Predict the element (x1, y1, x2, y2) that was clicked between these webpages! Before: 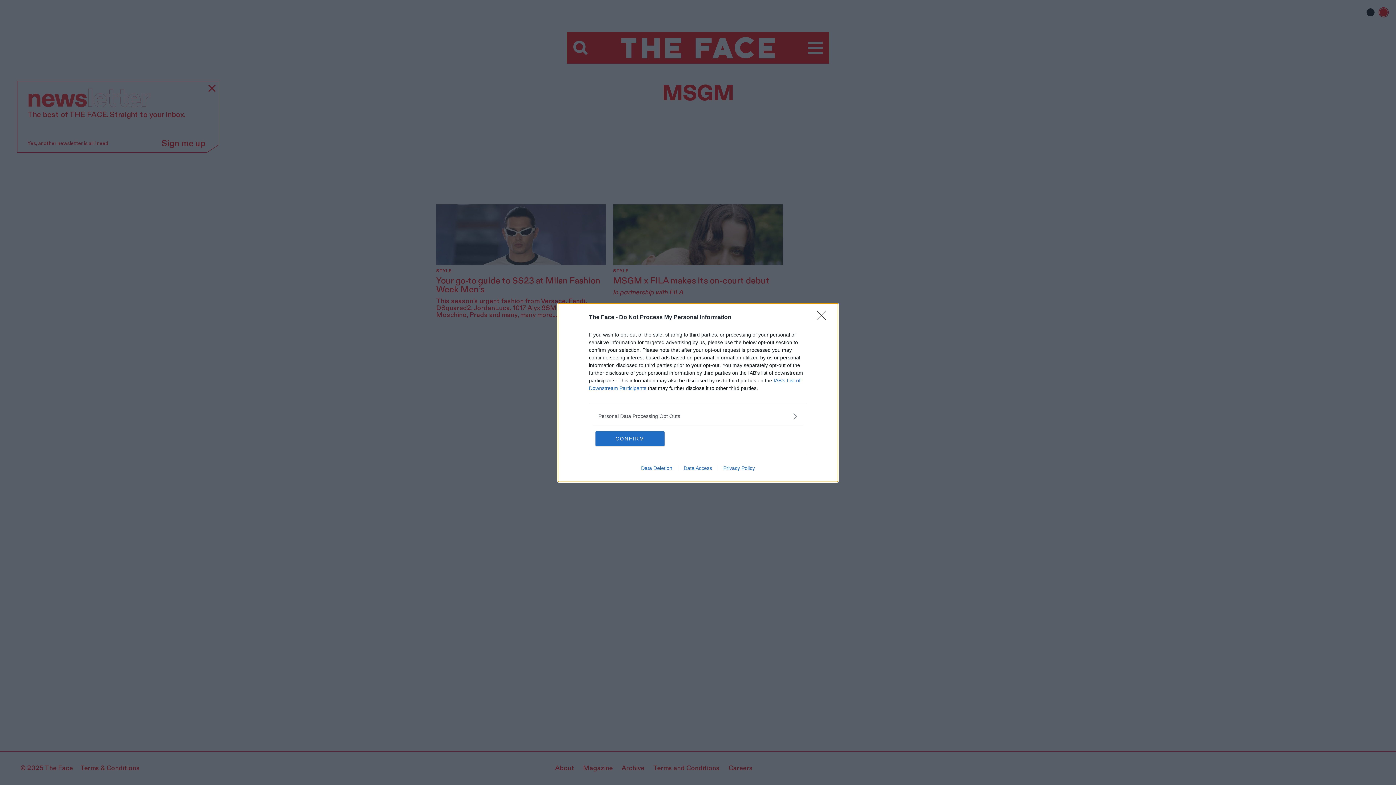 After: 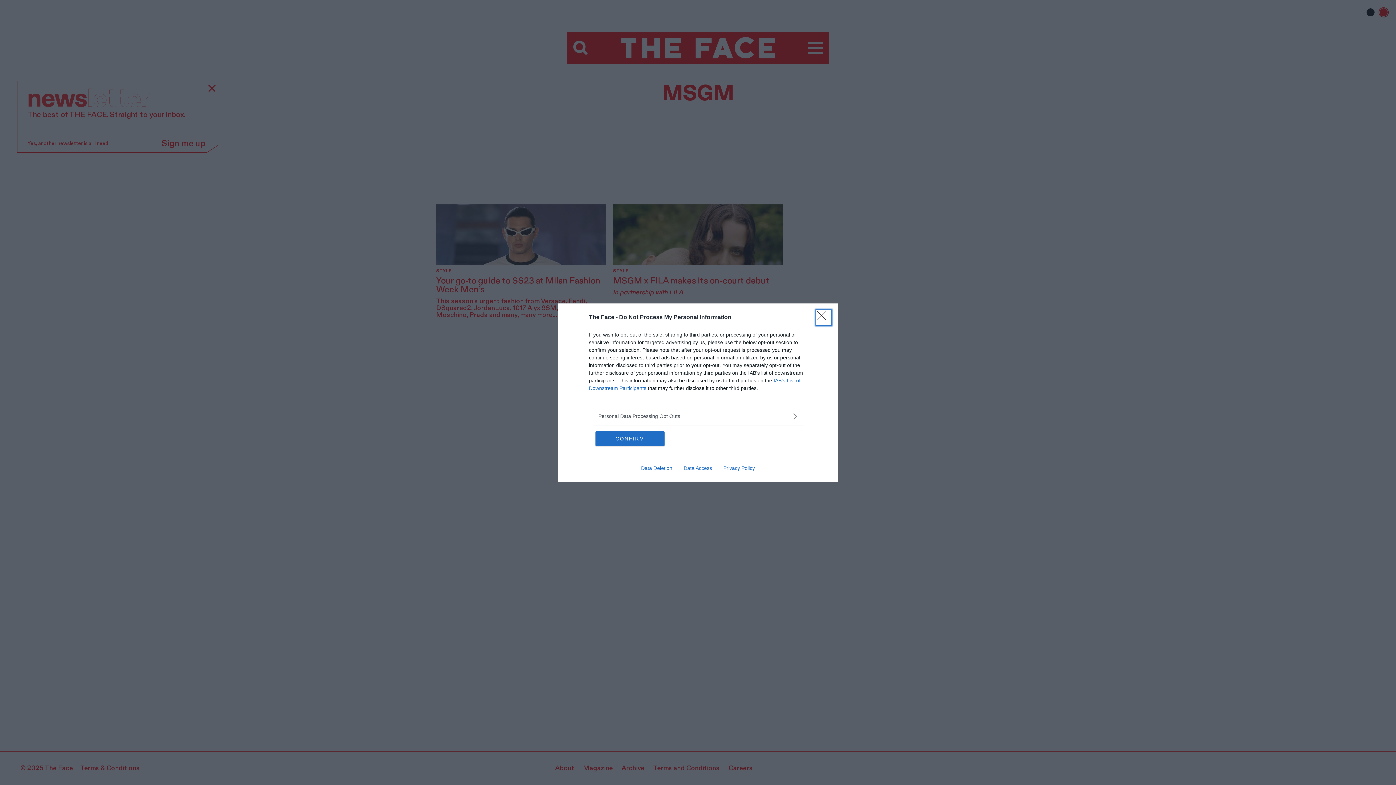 Action: label: Data Deletion bbox: (635, 465, 678, 471)